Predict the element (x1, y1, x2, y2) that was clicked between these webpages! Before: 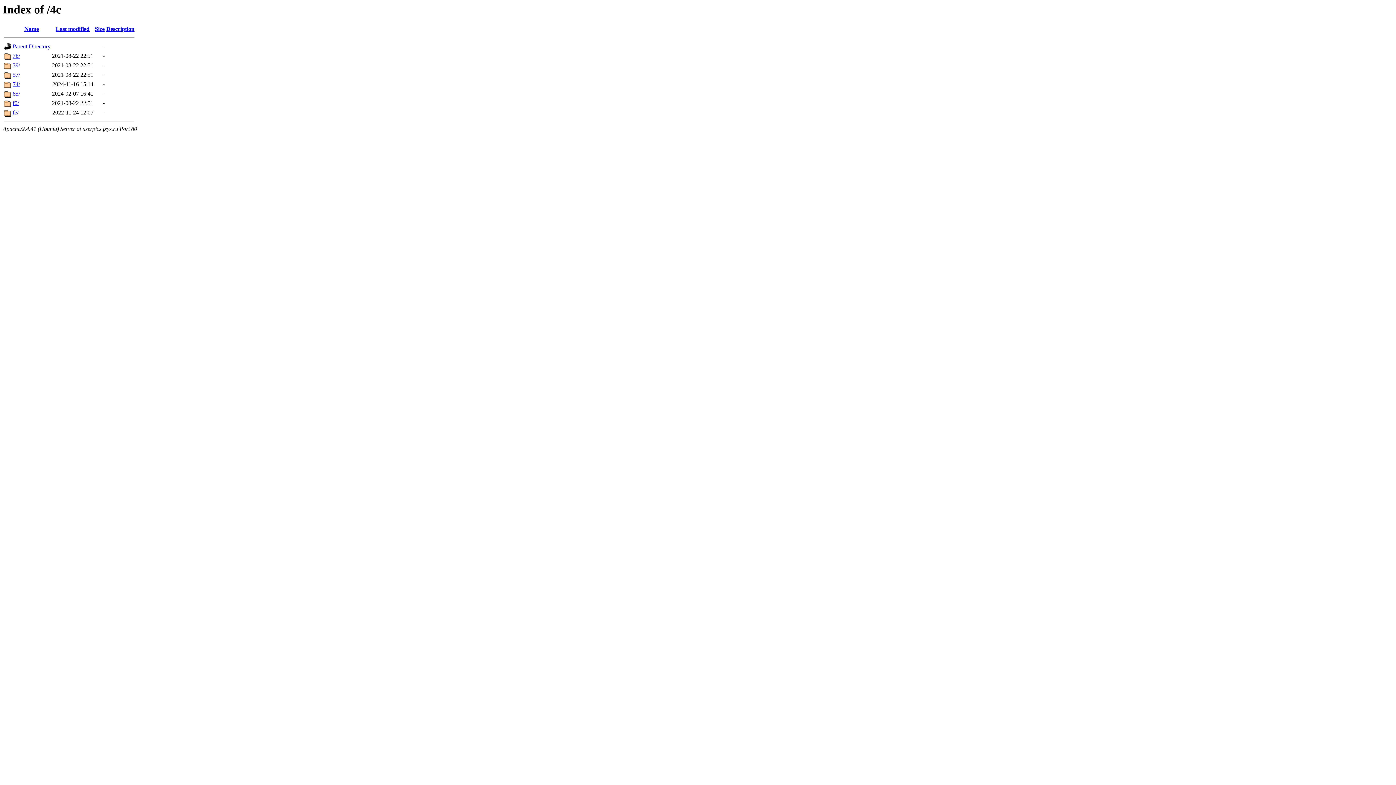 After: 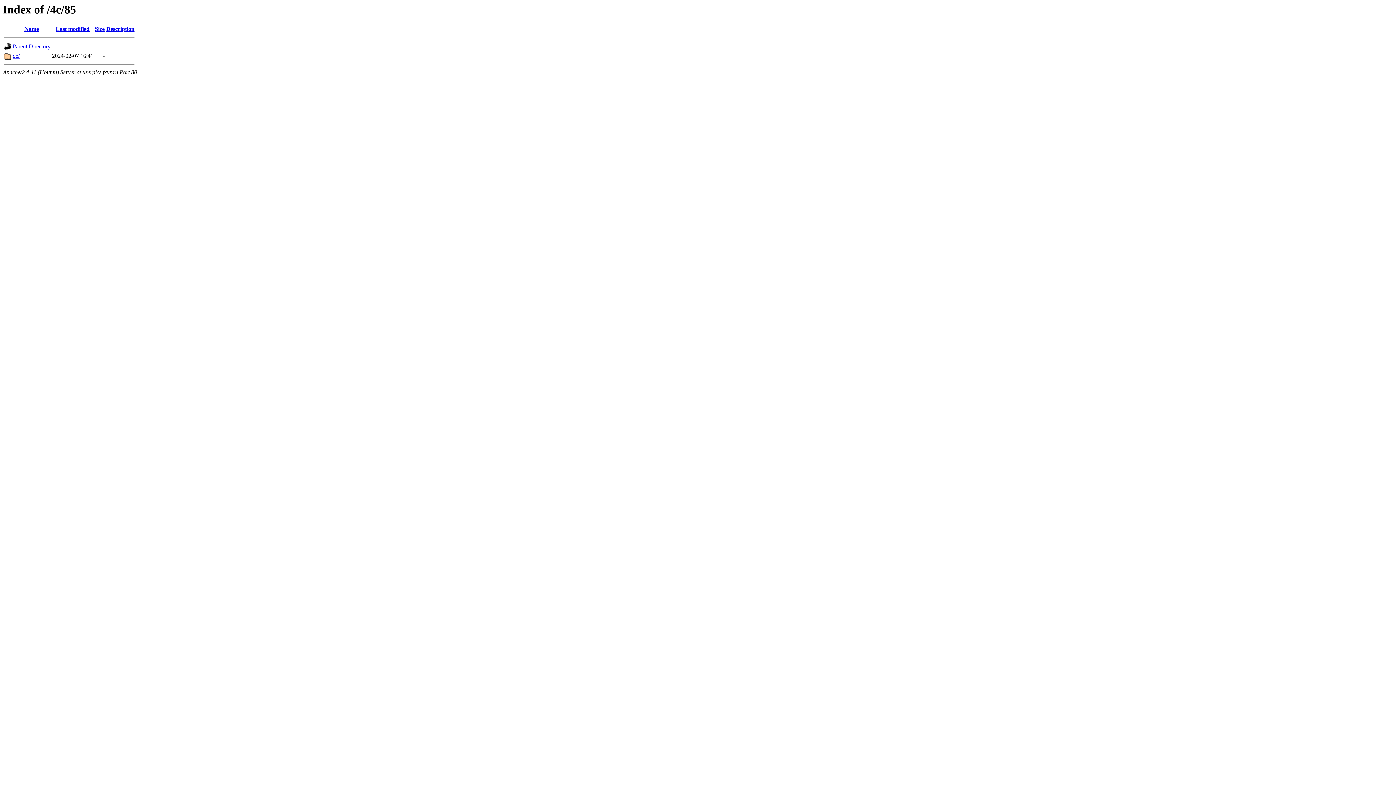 Action: bbox: (12, 90, 20, 96) label: 85/